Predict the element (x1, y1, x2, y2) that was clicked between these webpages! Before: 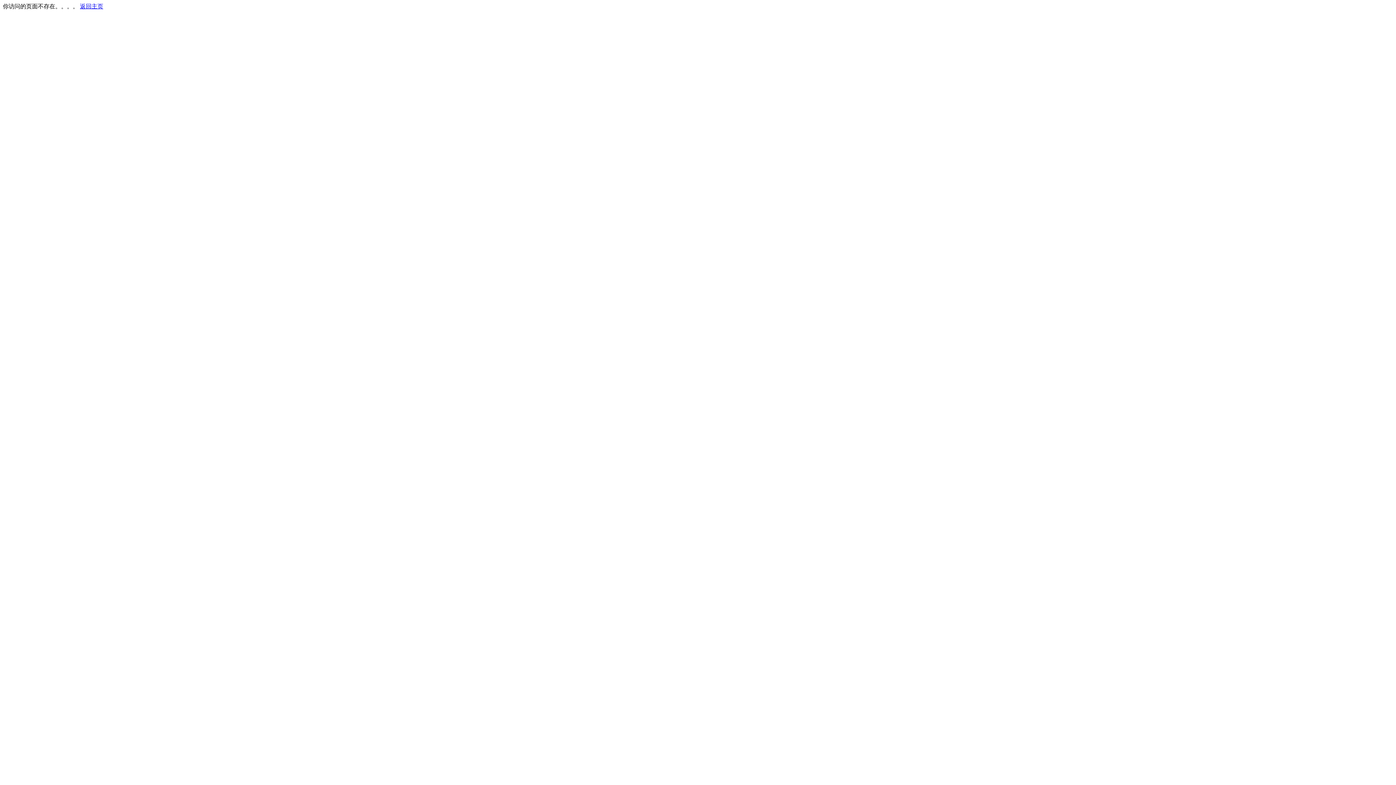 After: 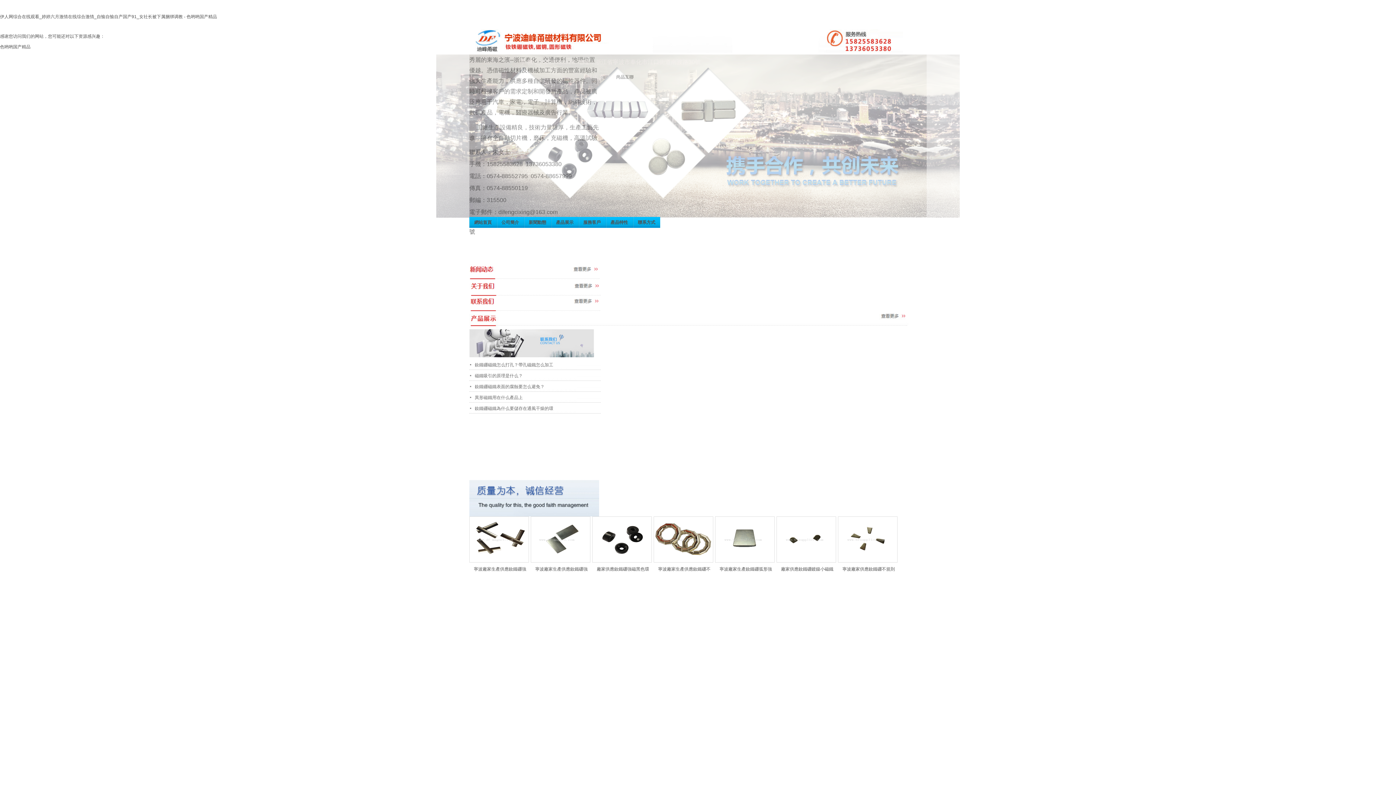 Action: bbox: (80, 3, 103, 9) label: 返回主页